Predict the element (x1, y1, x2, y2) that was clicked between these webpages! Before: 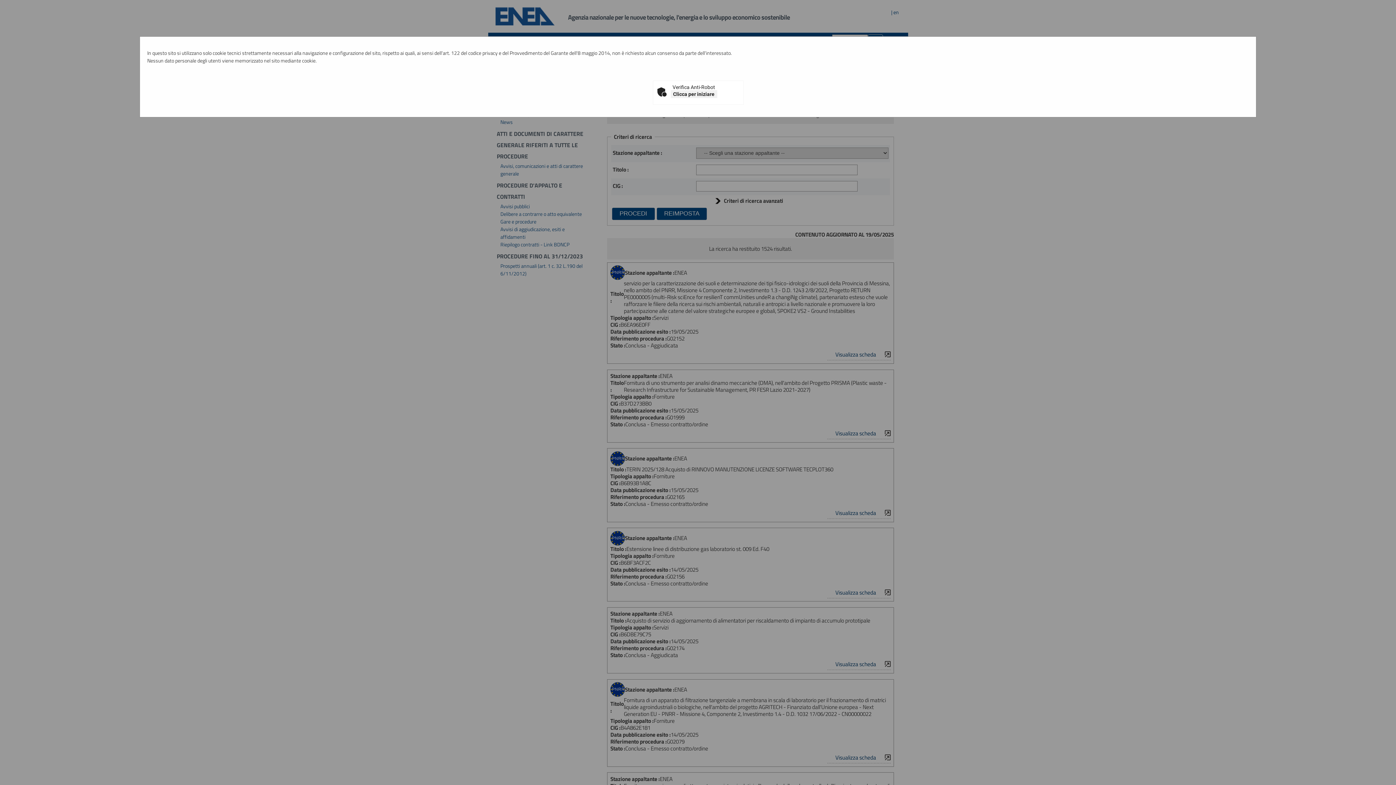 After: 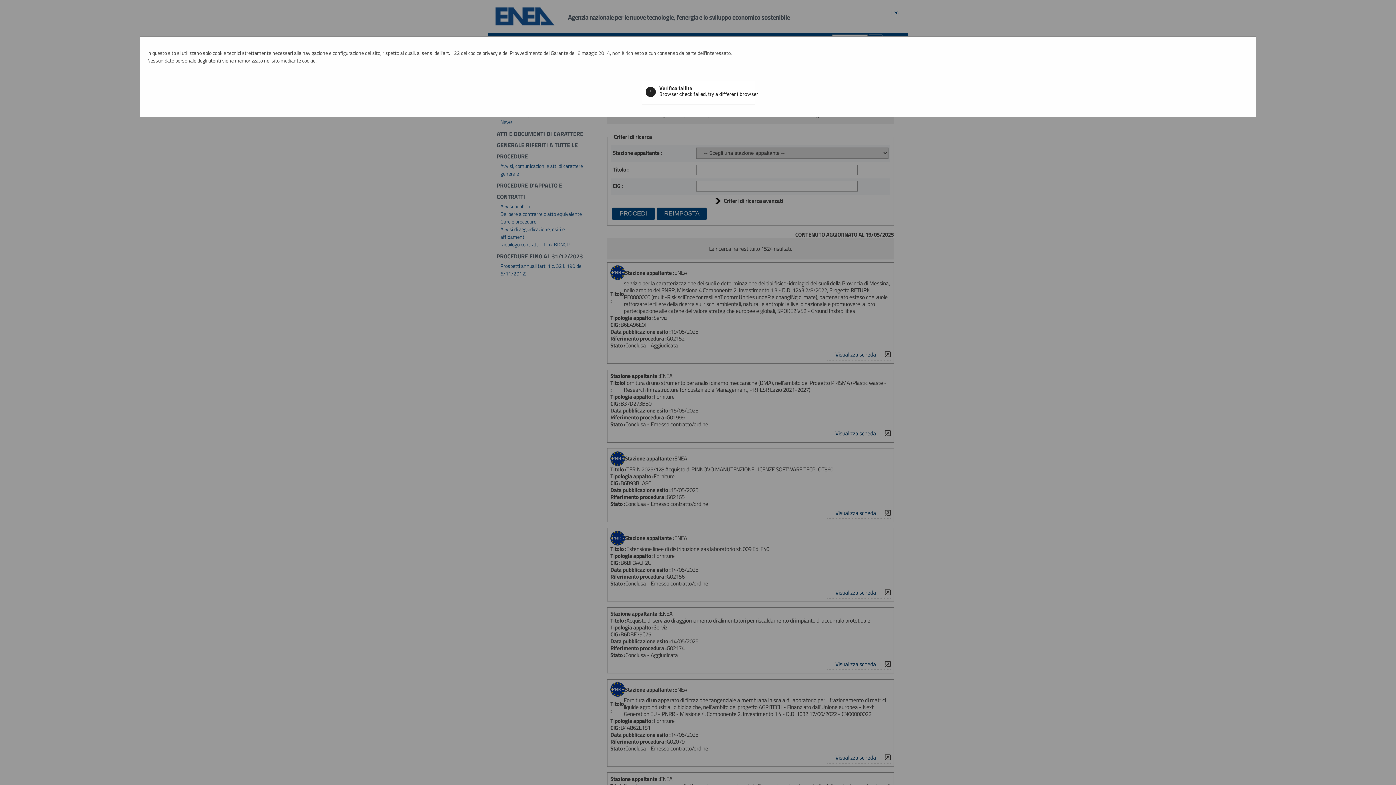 Action: label: Clicca per iniziare bbox: (670, 90, 717, 98)